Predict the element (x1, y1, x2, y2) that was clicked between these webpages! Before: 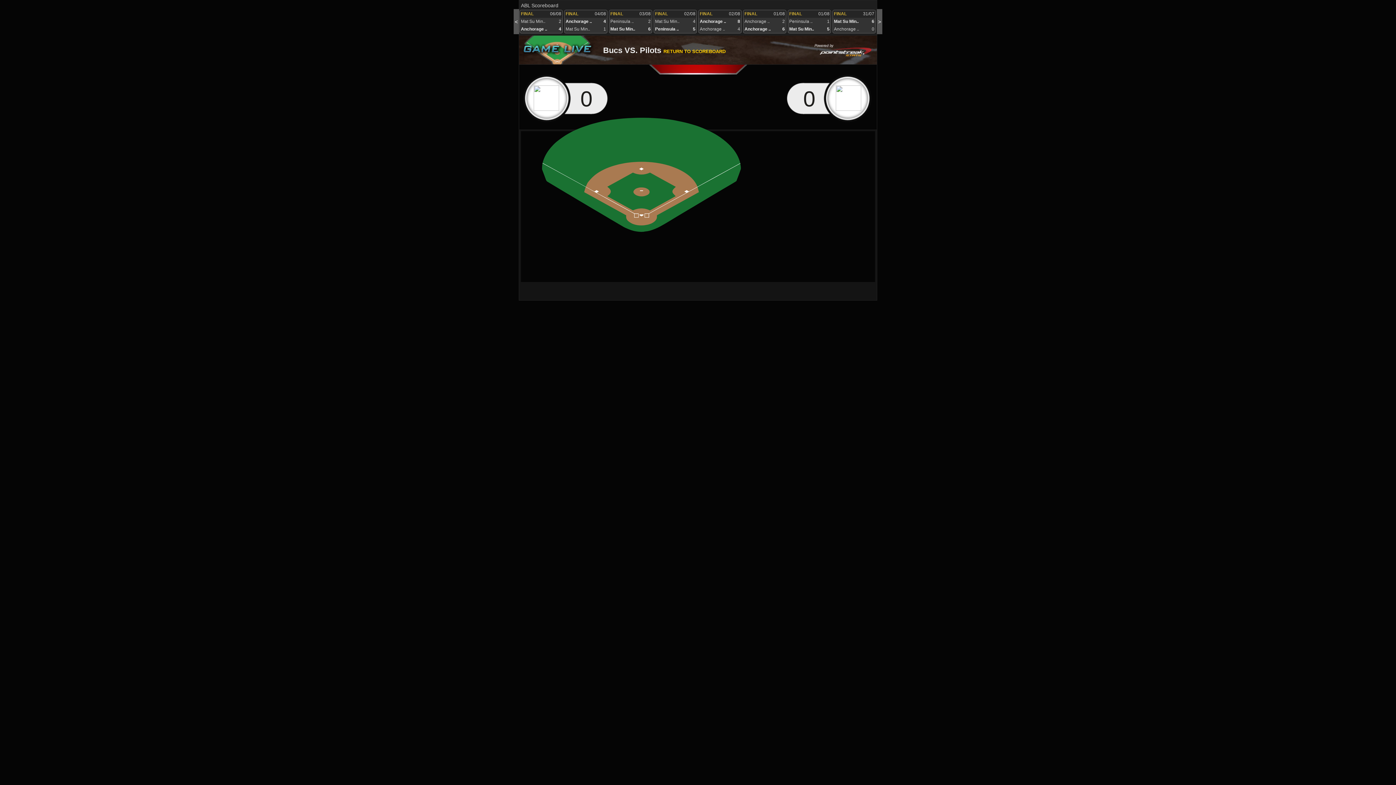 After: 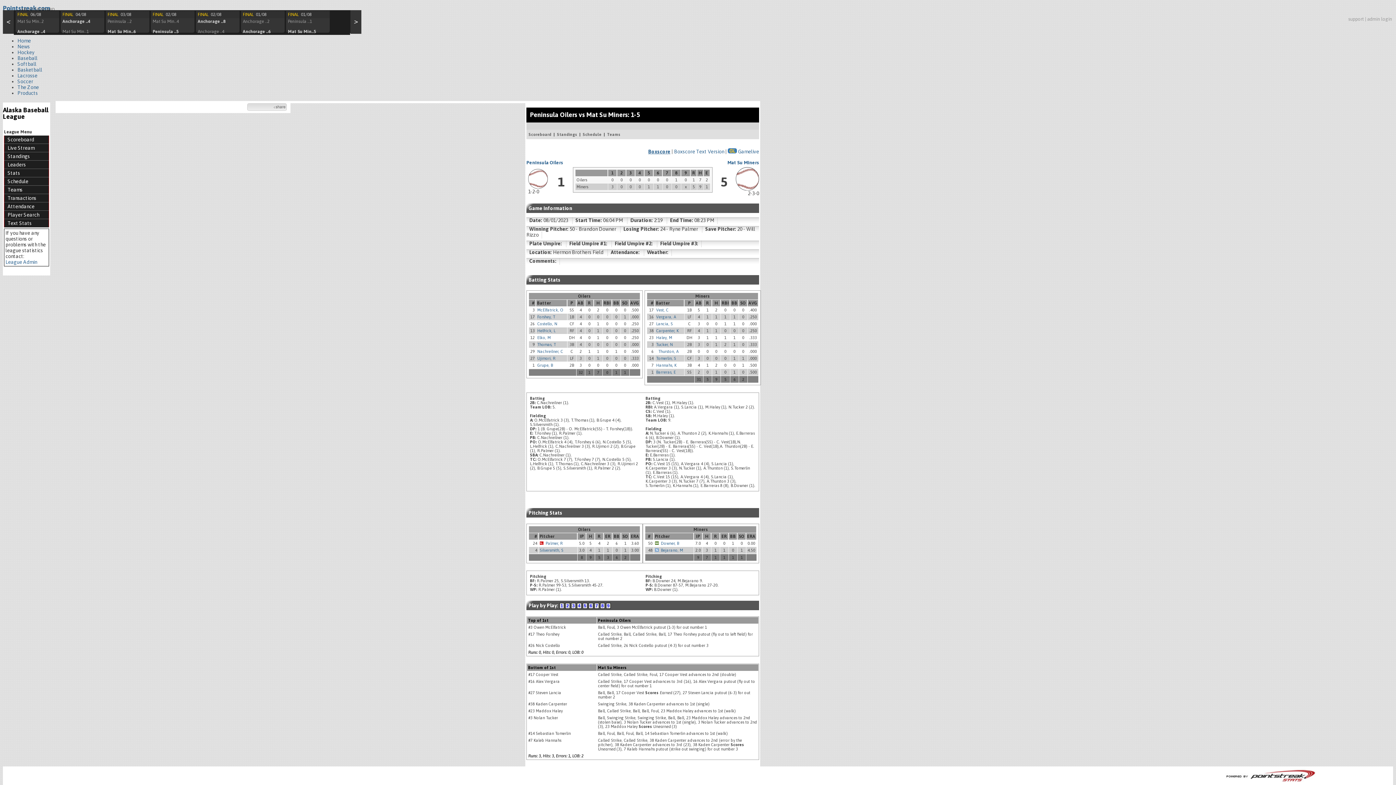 Action: label: FINAL 
01/08
Peninsula ..
1
Mat Su Min..
5 bbox: (788, 9, 831, 33)